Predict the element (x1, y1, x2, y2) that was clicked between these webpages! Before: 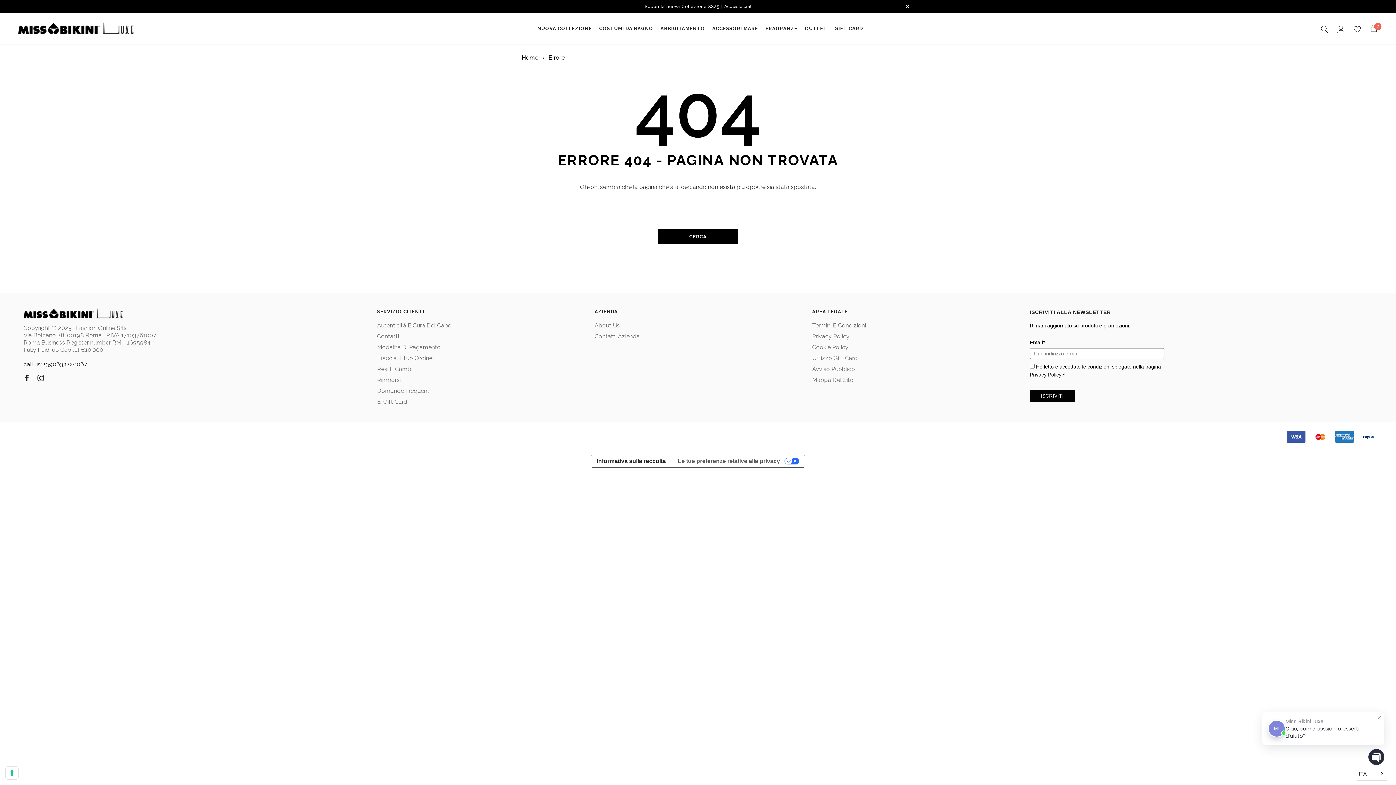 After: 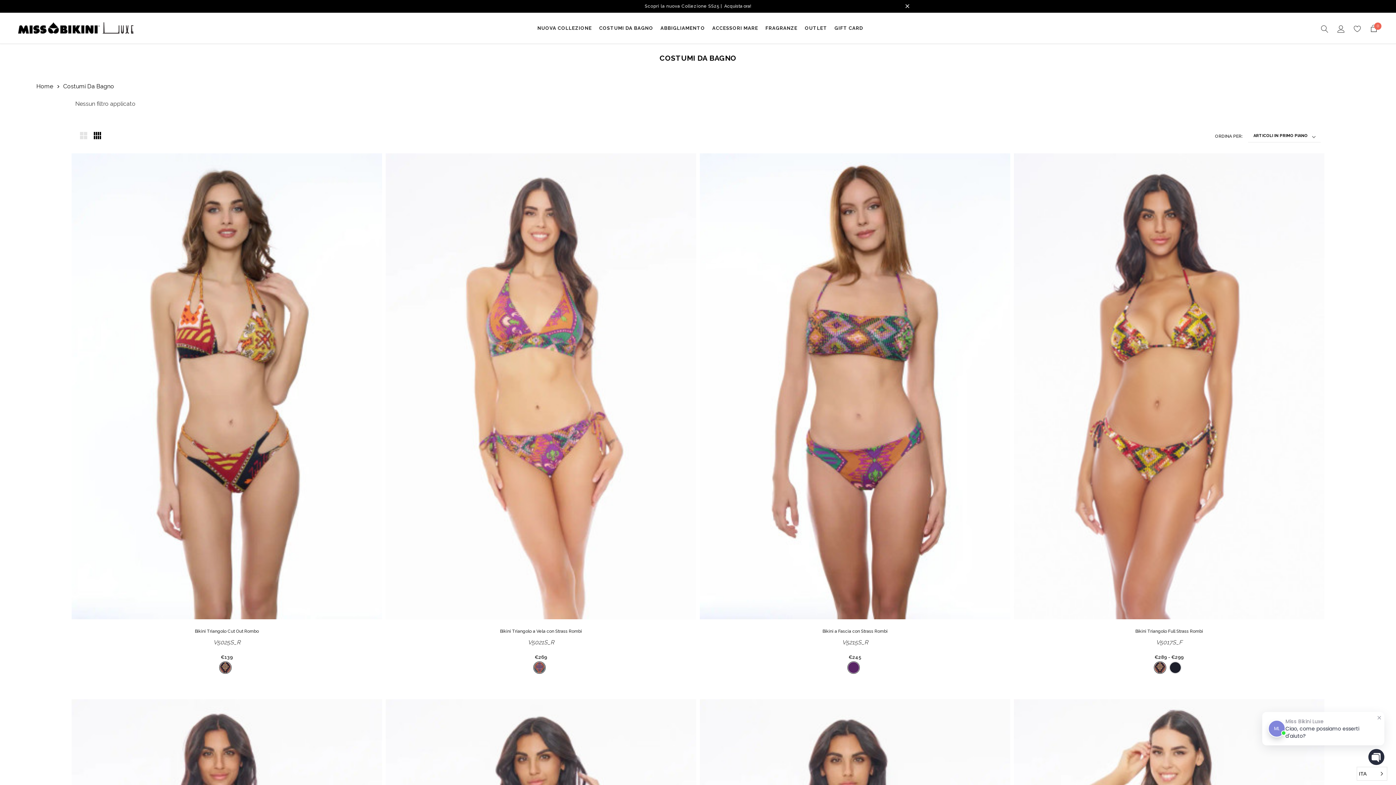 Action: bbox: (599, 20, 653, 36) label: COSTUMI DA BAGNO